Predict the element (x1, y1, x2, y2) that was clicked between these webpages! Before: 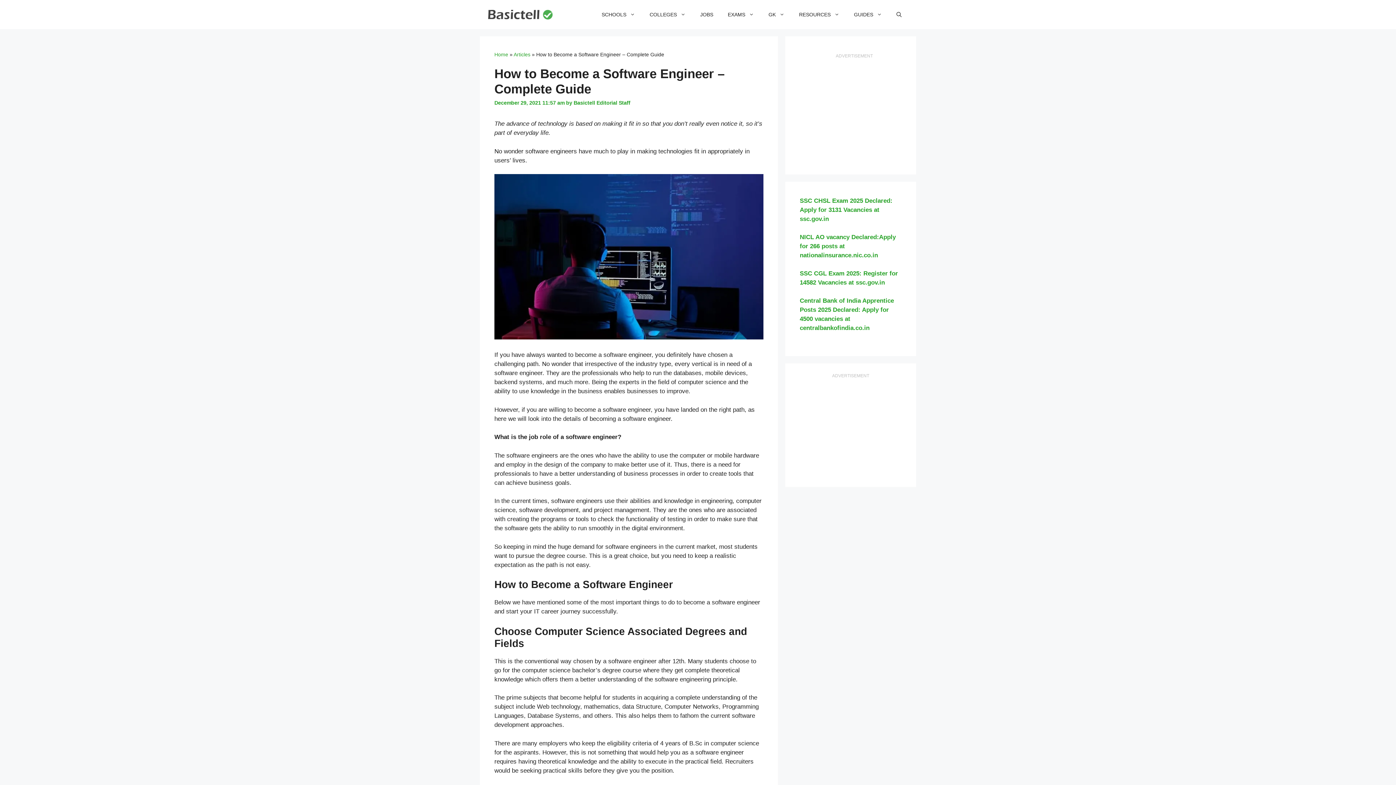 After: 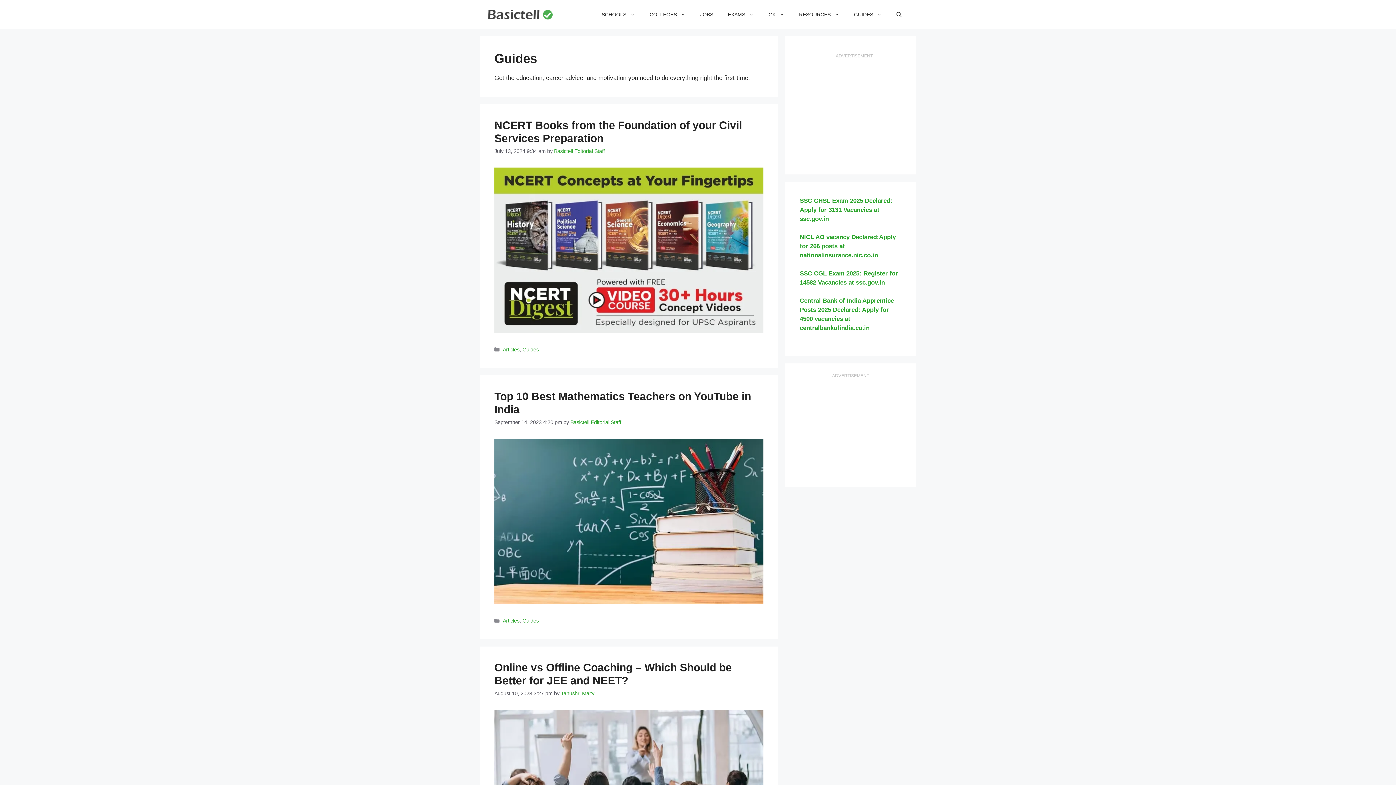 Action: bbox: (846, 3, 889, 25) label: GUIDES